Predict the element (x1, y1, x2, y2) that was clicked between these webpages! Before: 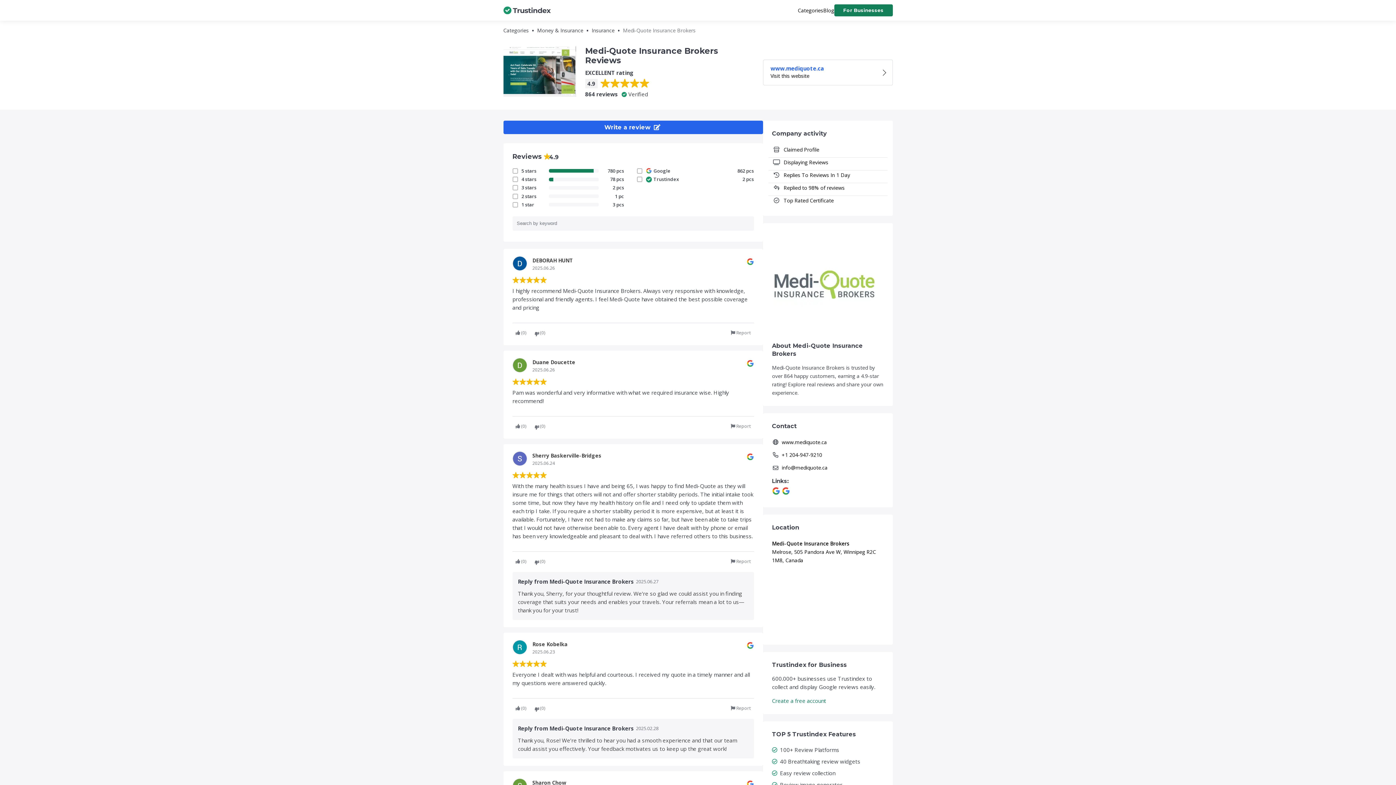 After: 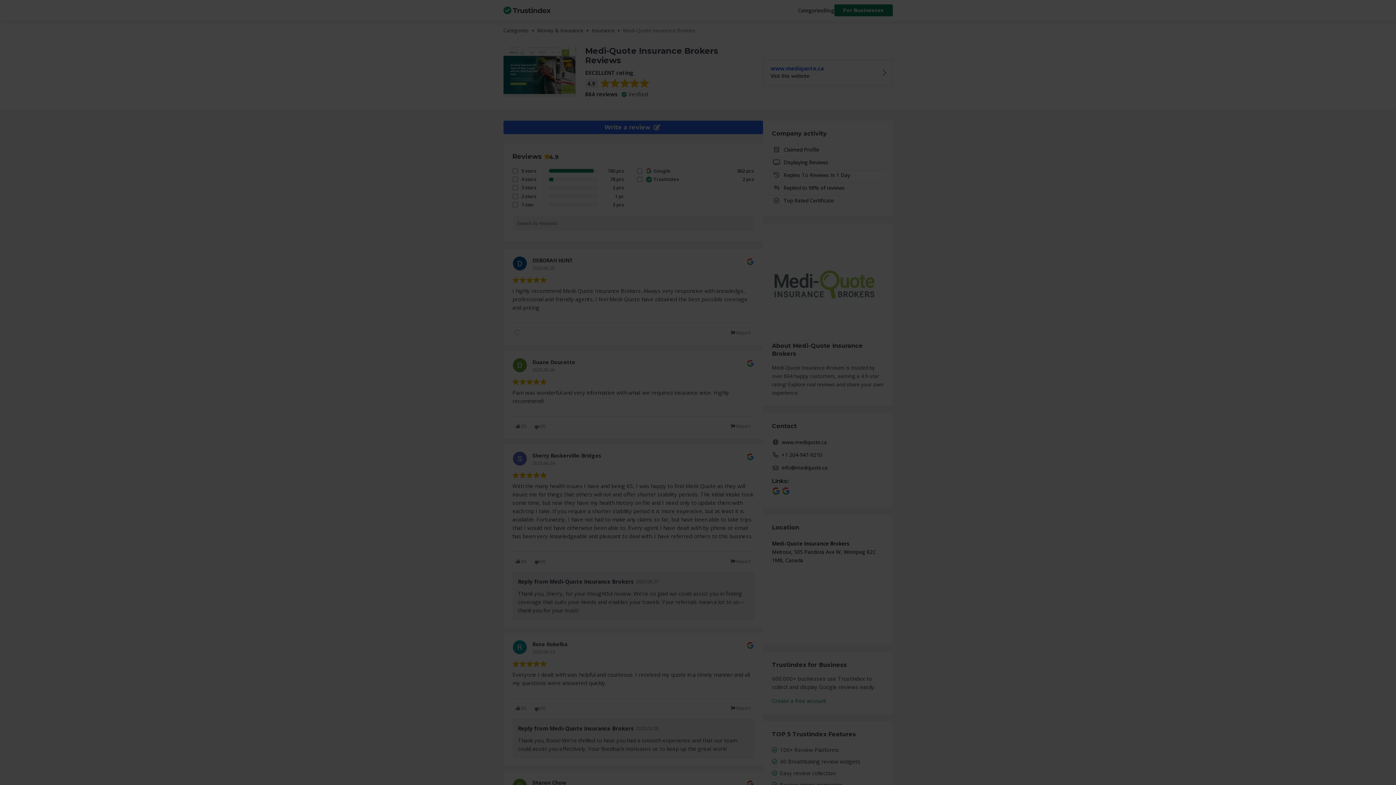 Action: bbox: (512, 327, 530, 338) label: (0)